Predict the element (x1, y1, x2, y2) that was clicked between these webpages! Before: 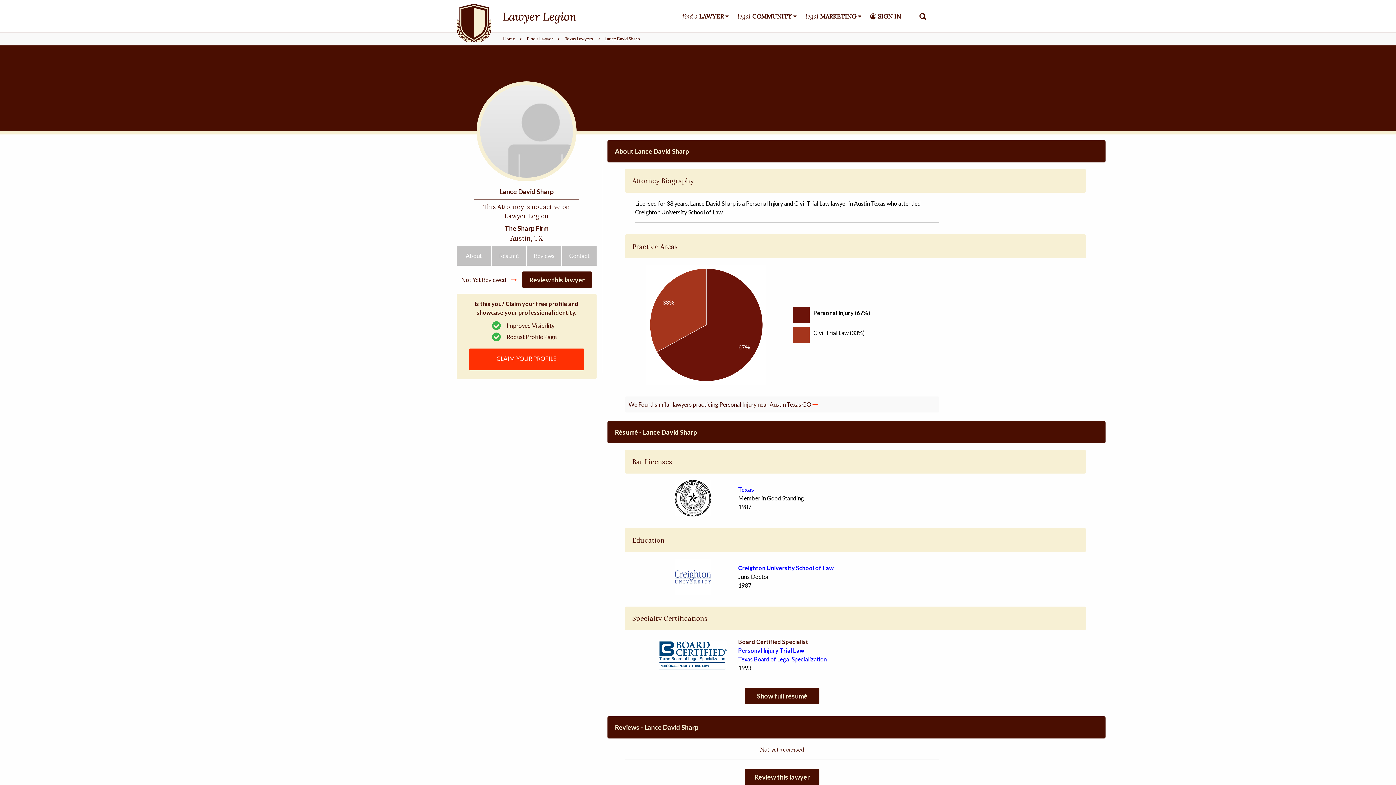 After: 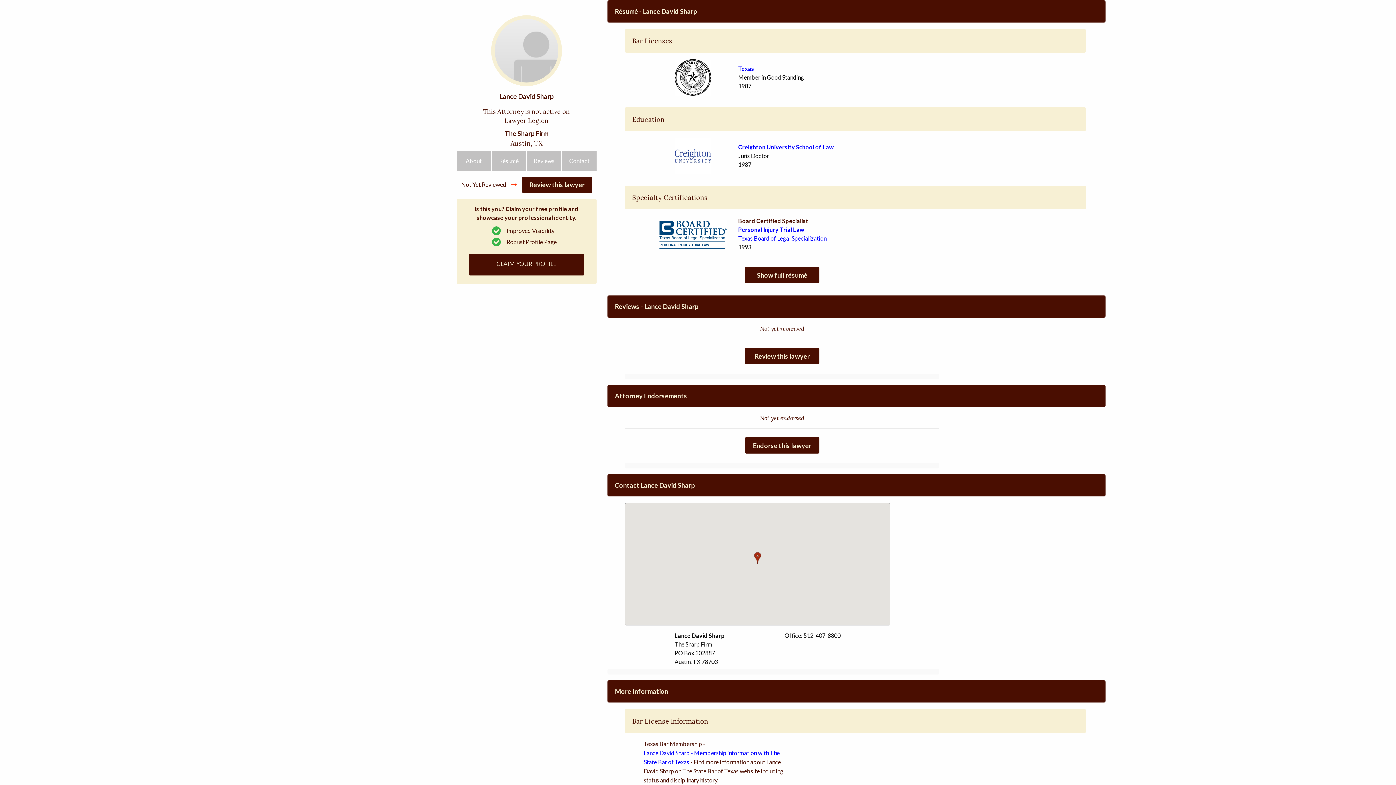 Action: label: Résumé bbox: (491, 246, 526, 265)